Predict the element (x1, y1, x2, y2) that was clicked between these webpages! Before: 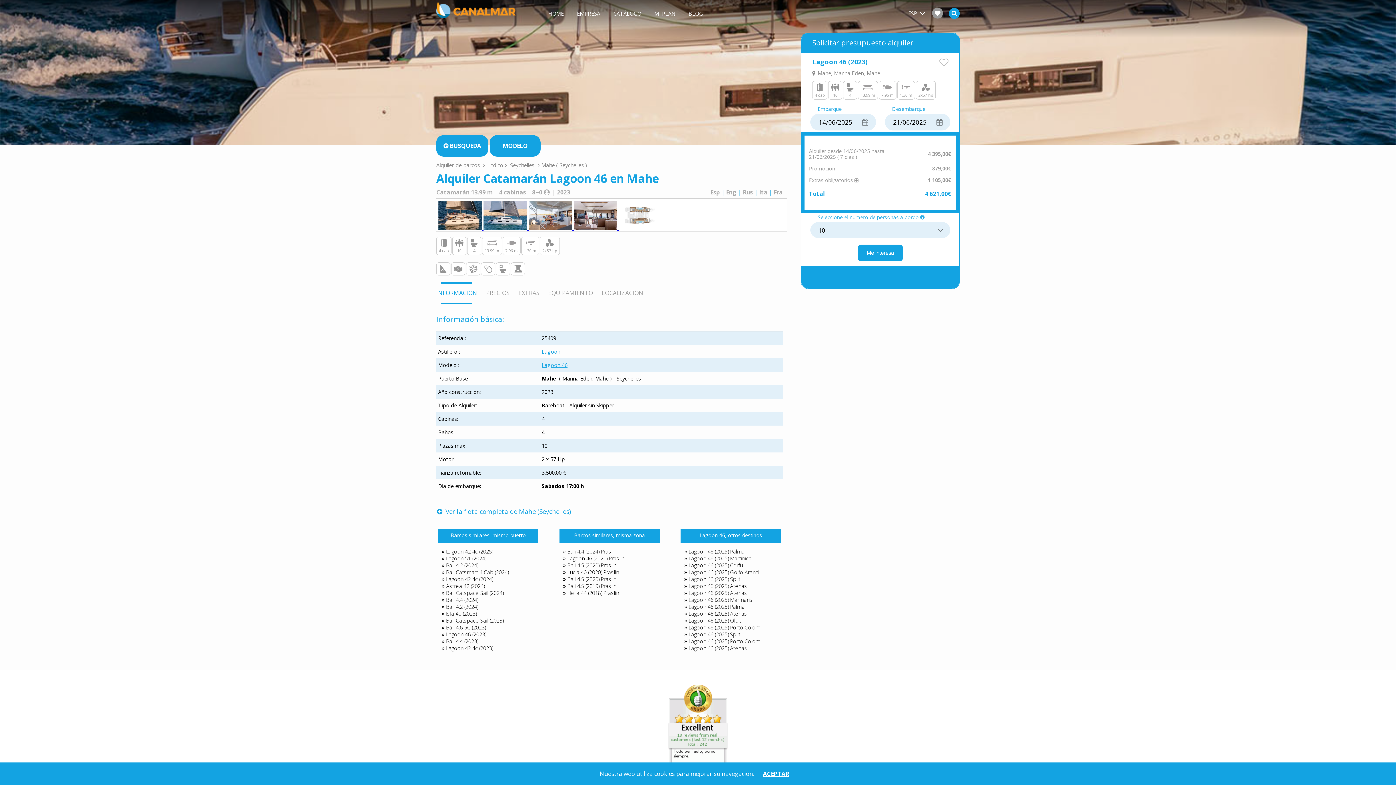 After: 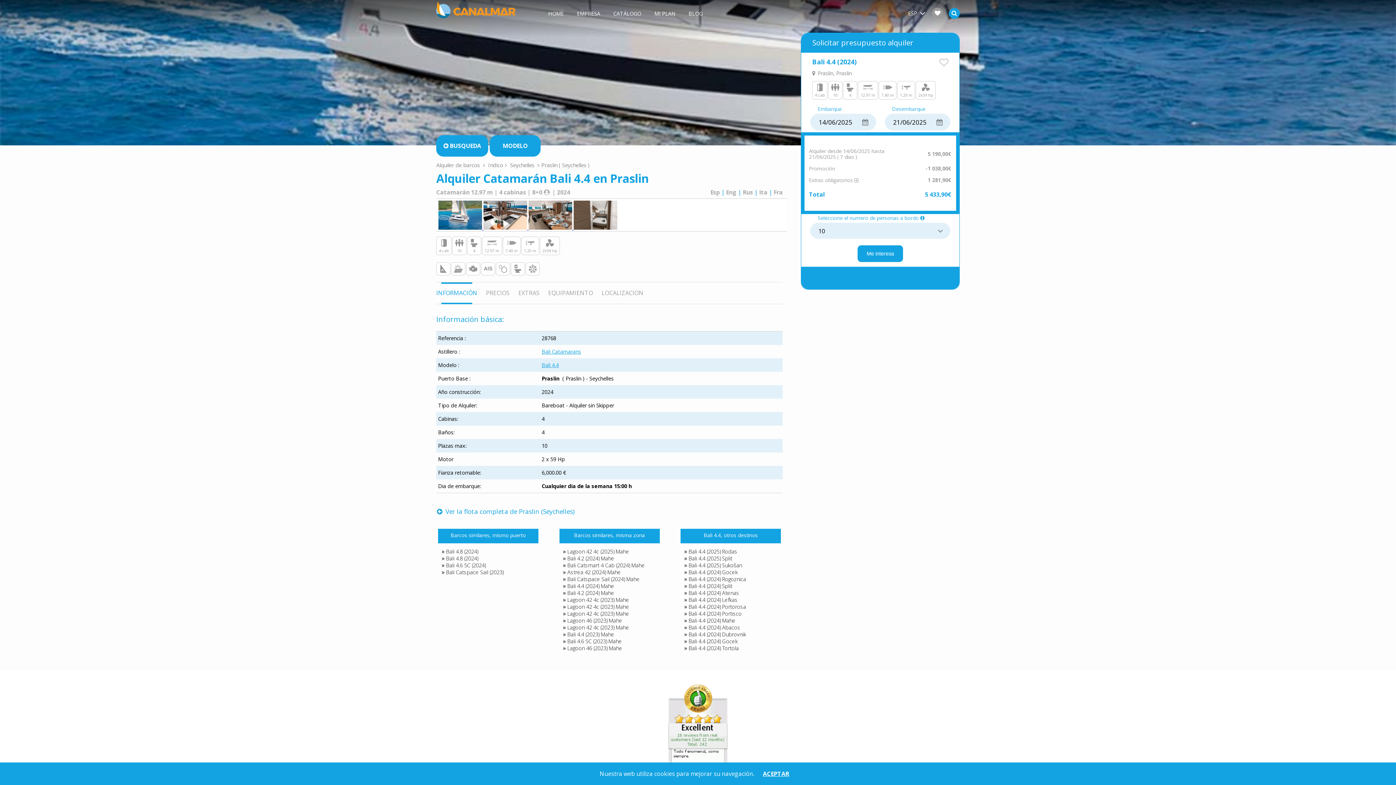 Action: bbox: (567, 548, 616, 555) label: Bali 4.4 (2024) Praslin